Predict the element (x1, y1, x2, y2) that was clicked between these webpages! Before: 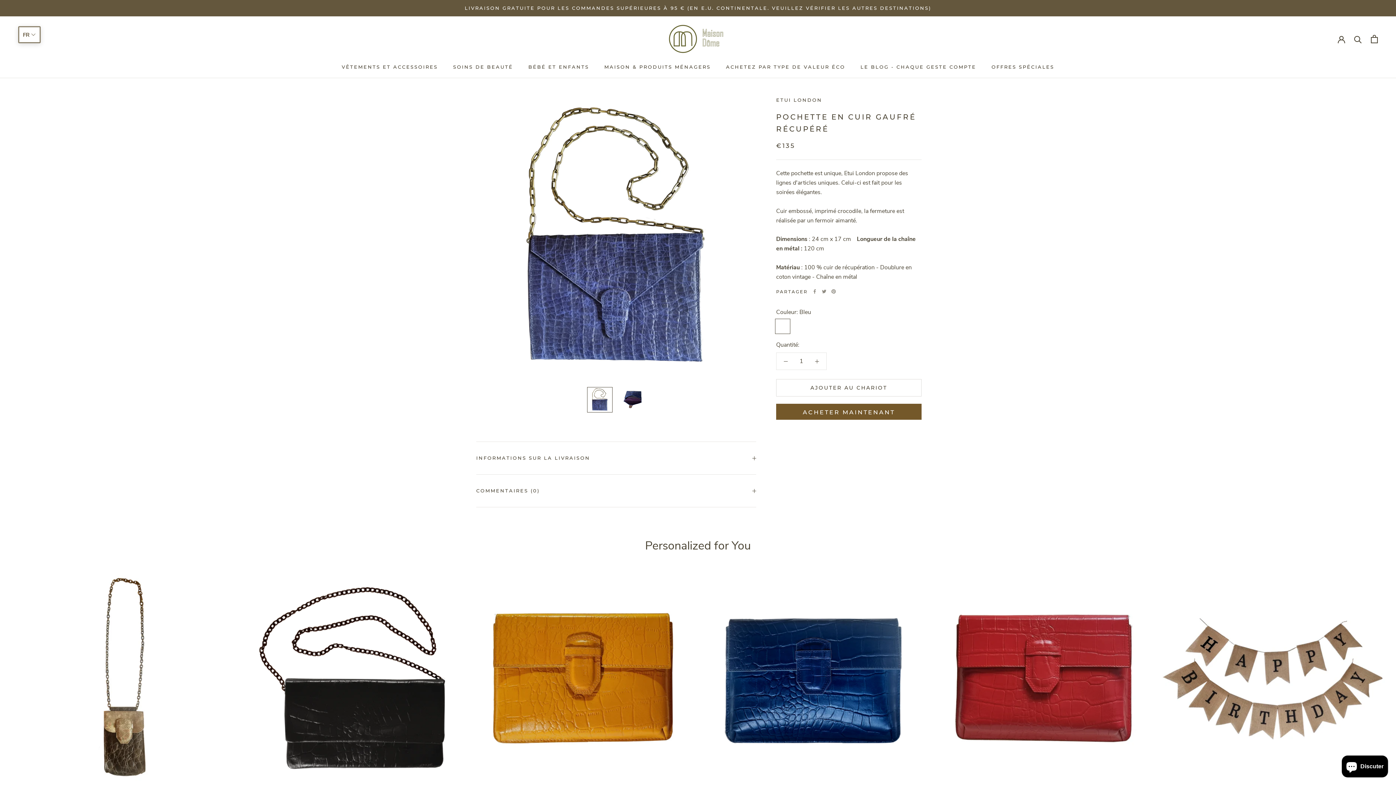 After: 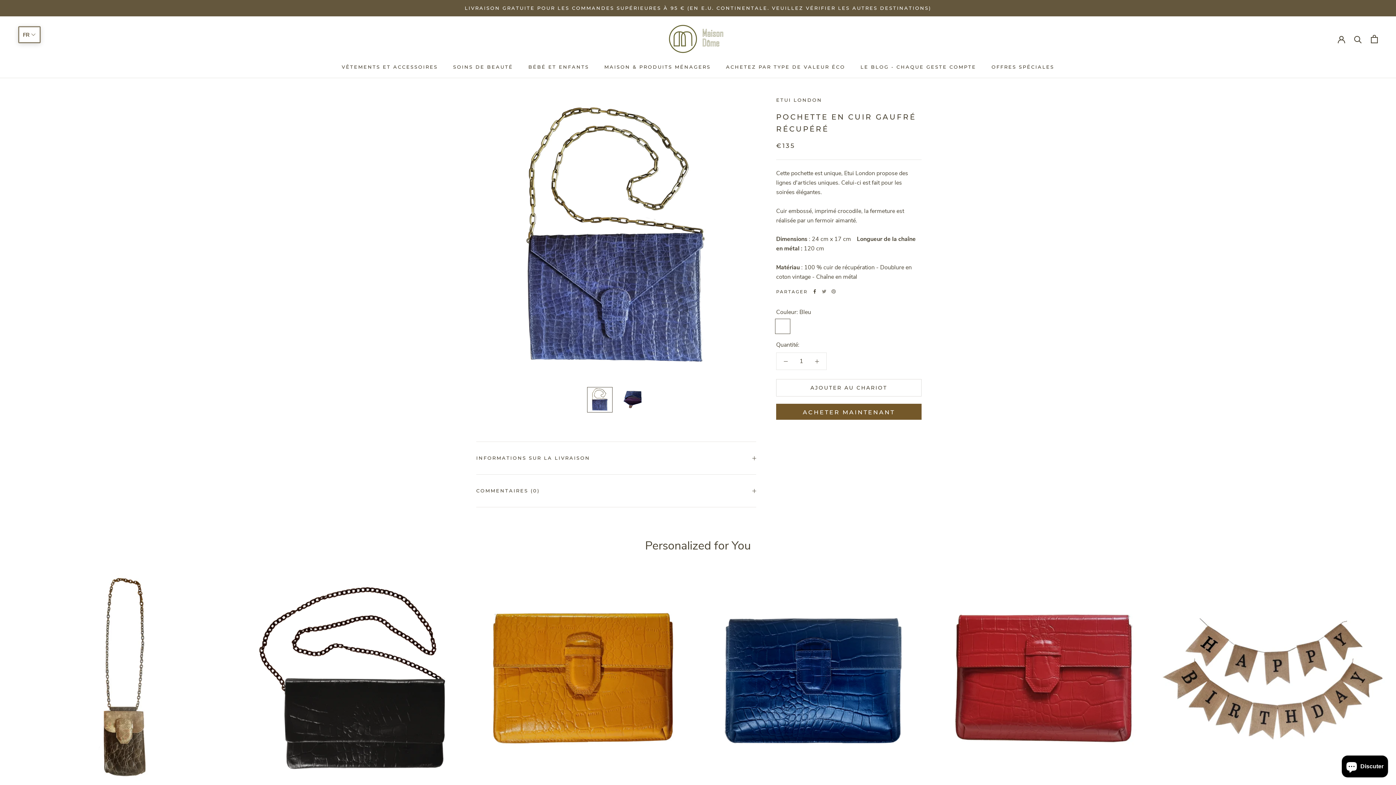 Action: label: Facebook bbox: (812, 289, 817, 293)